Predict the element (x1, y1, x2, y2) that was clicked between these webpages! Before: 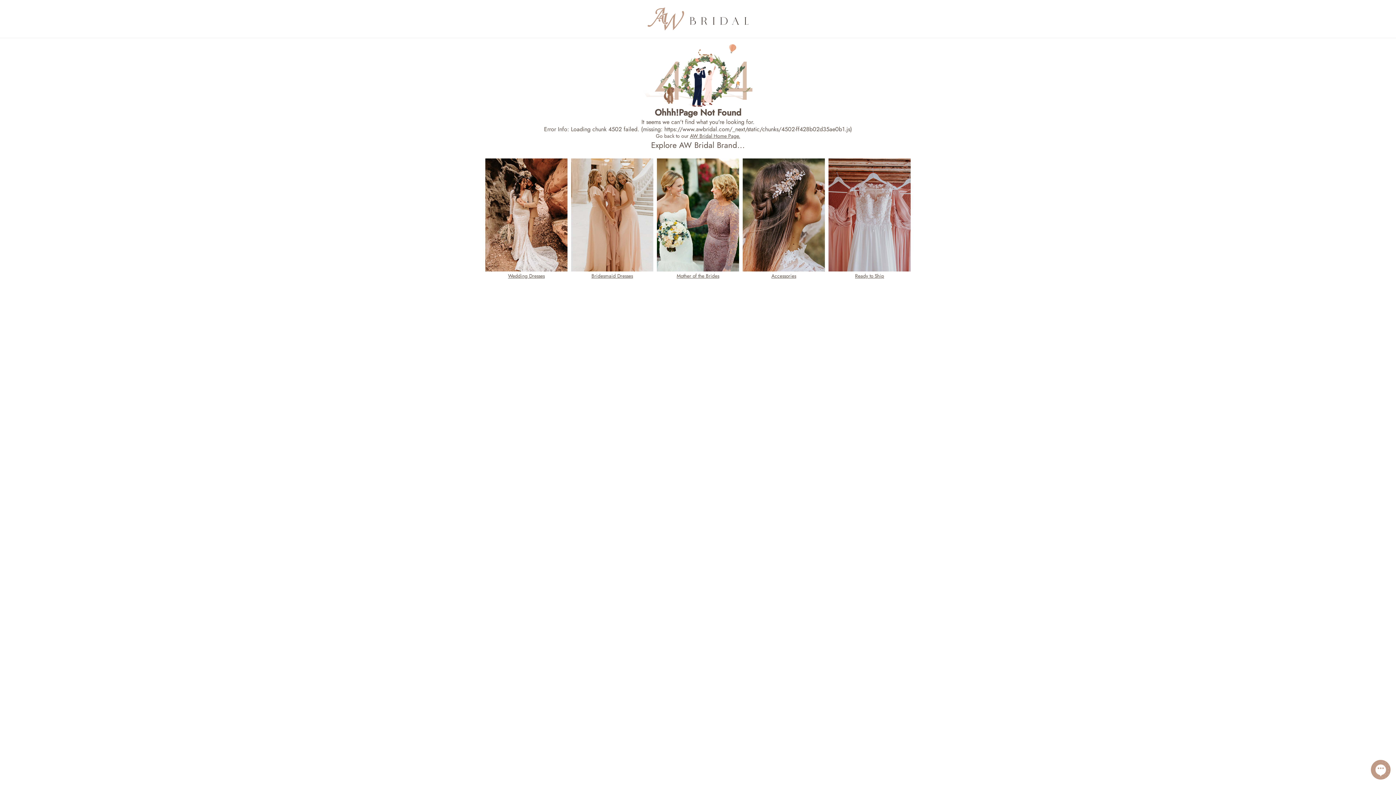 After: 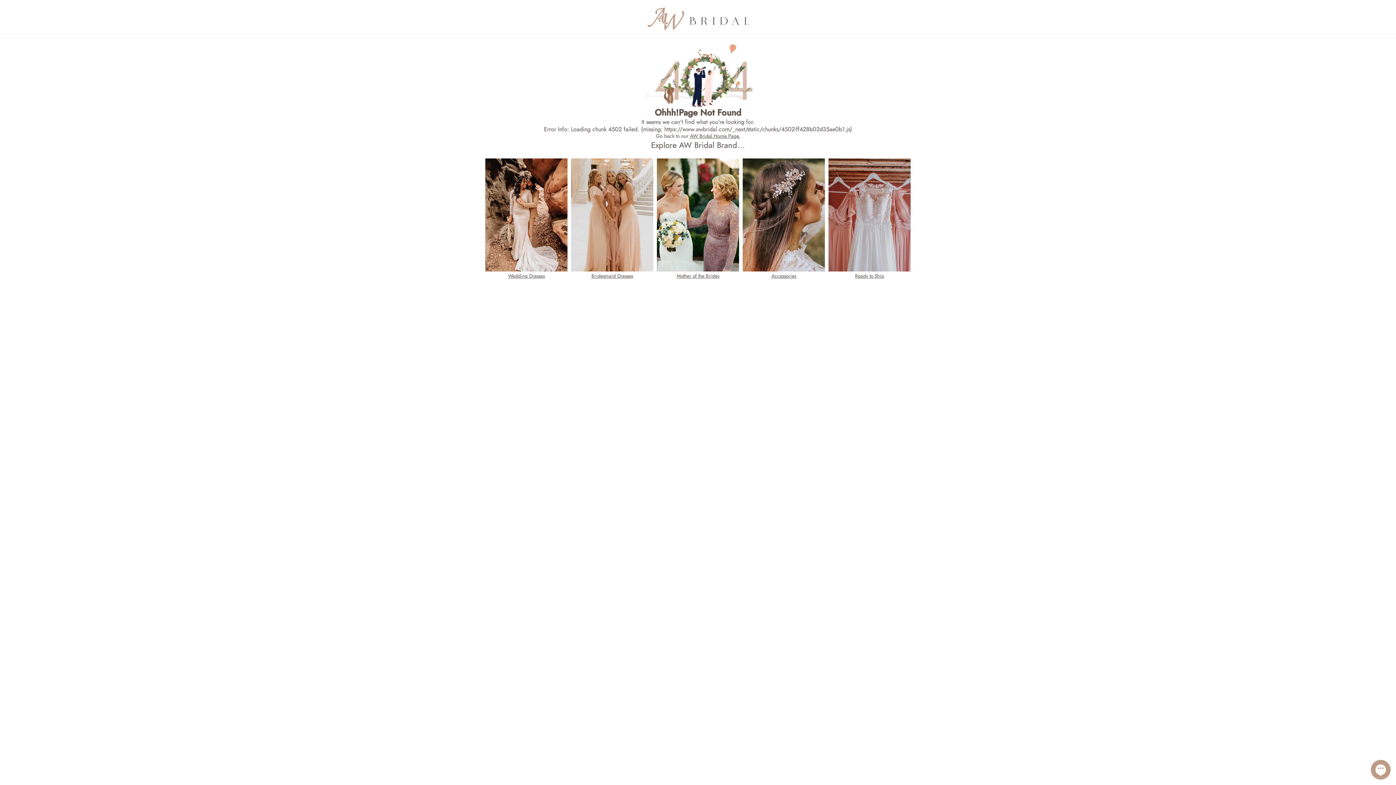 Action: bbox: (571, 158, 653, 279) label: Bridesmaid Dresses